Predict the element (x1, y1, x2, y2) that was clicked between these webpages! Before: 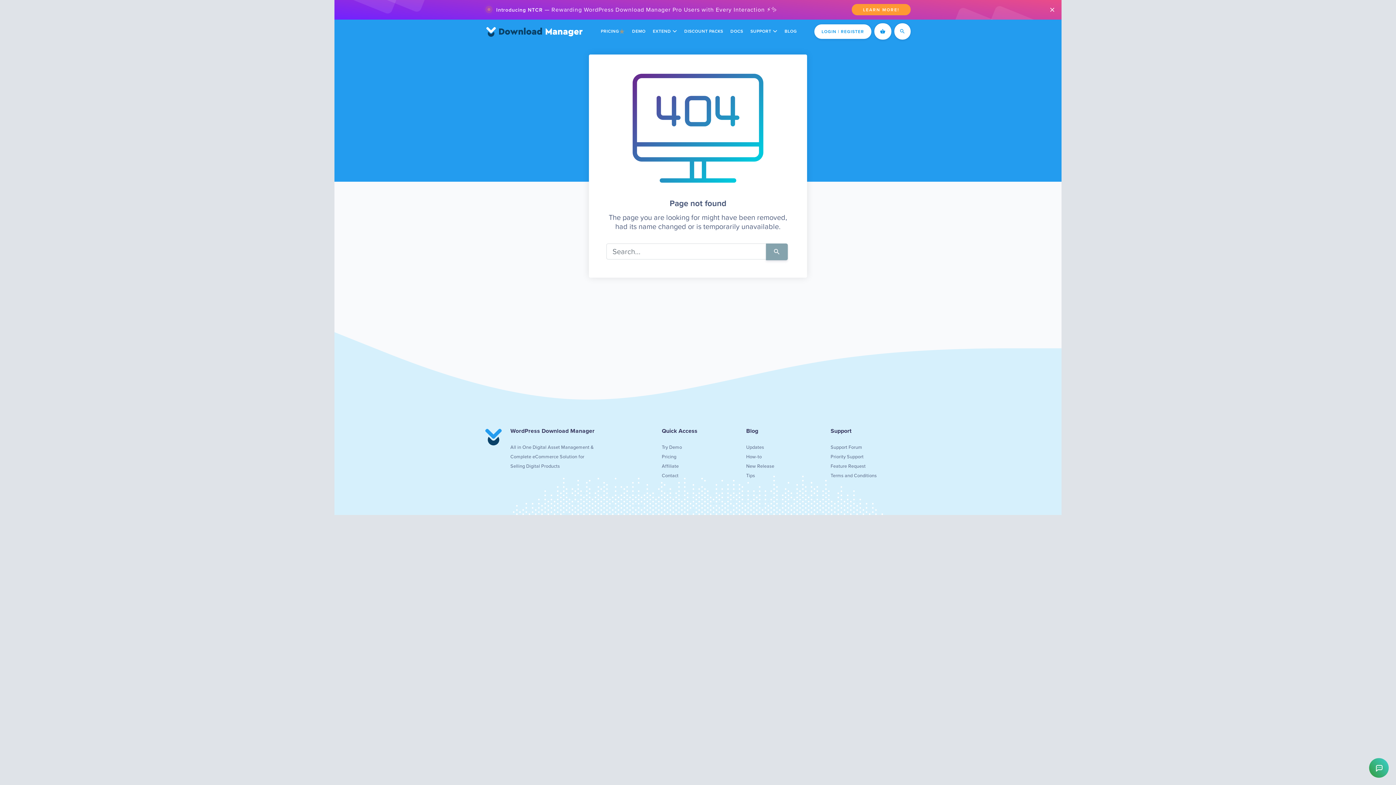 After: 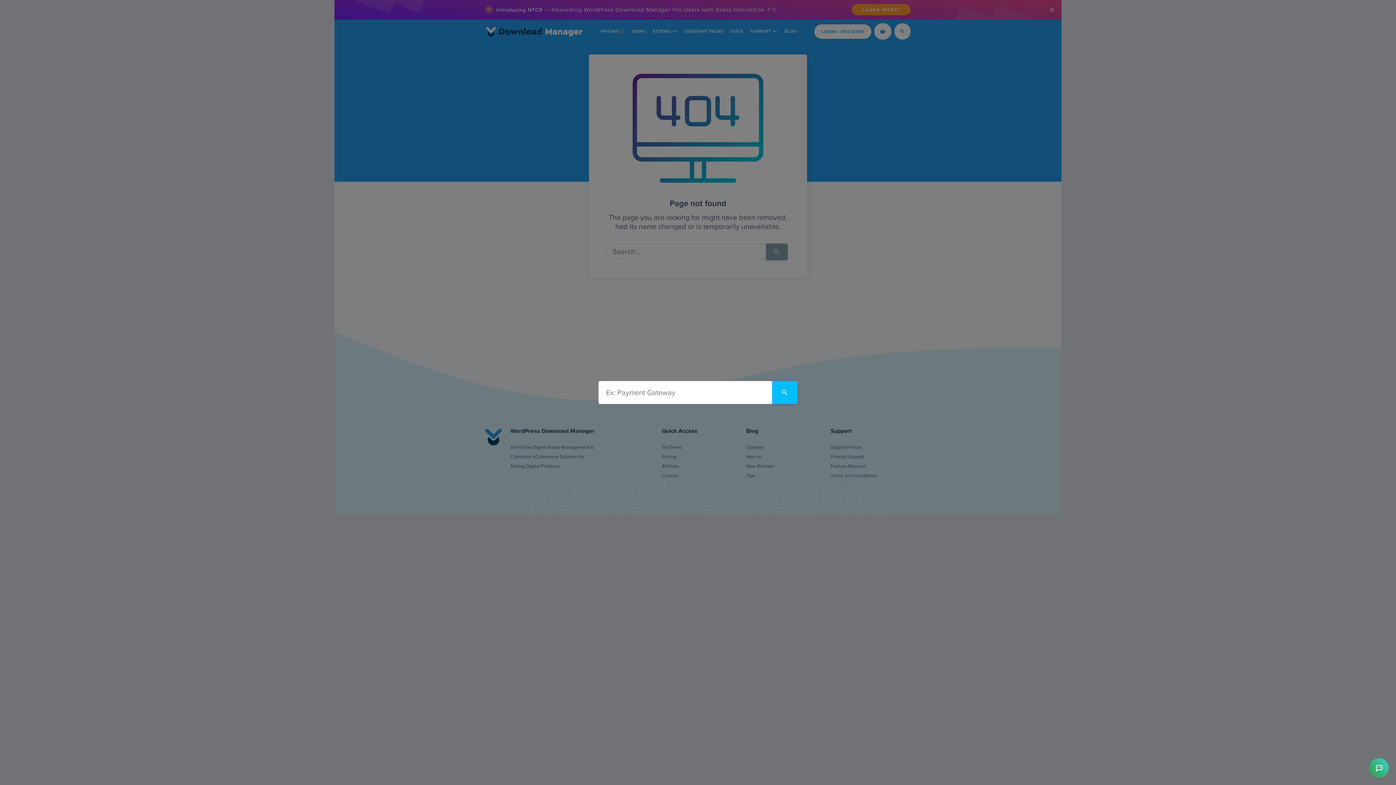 Action: bbox: (894, 23, 910, 39)